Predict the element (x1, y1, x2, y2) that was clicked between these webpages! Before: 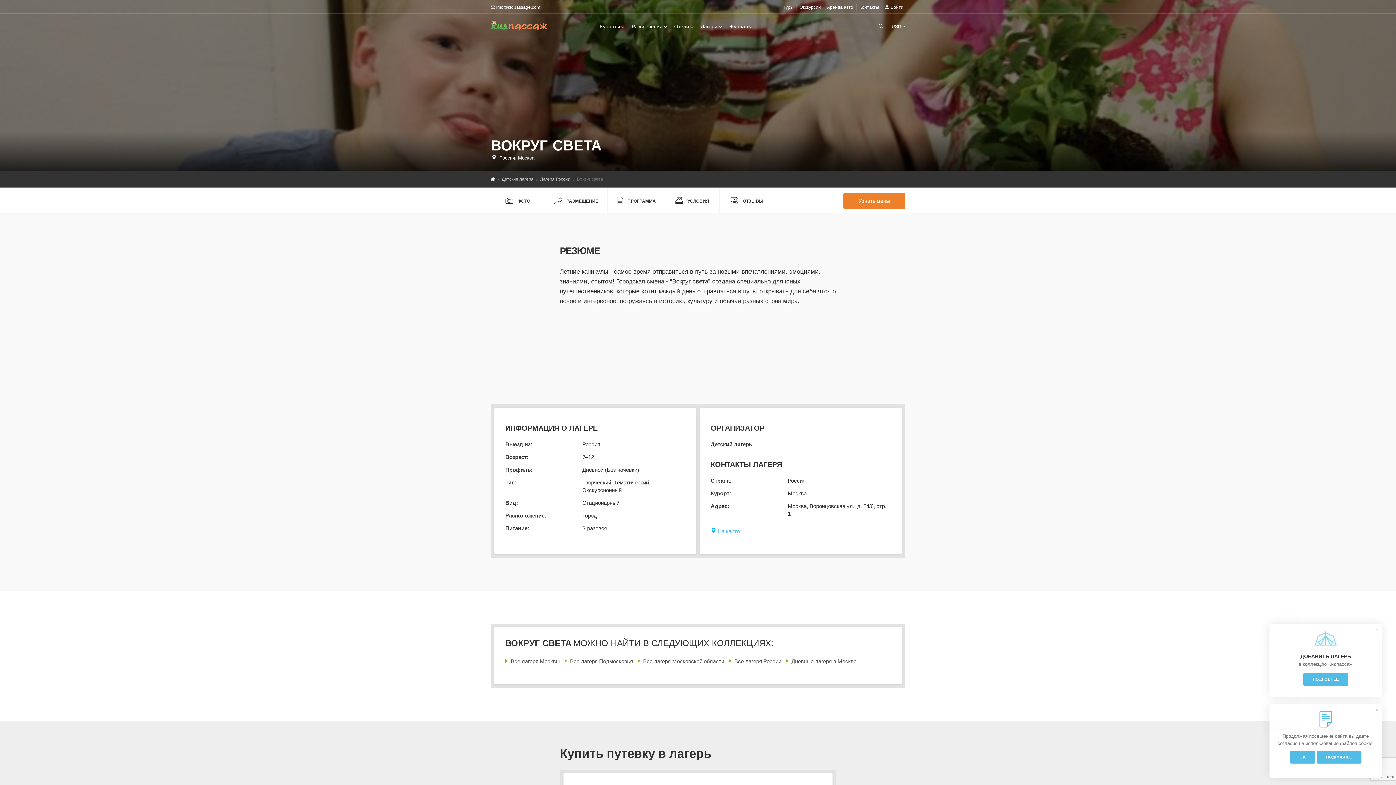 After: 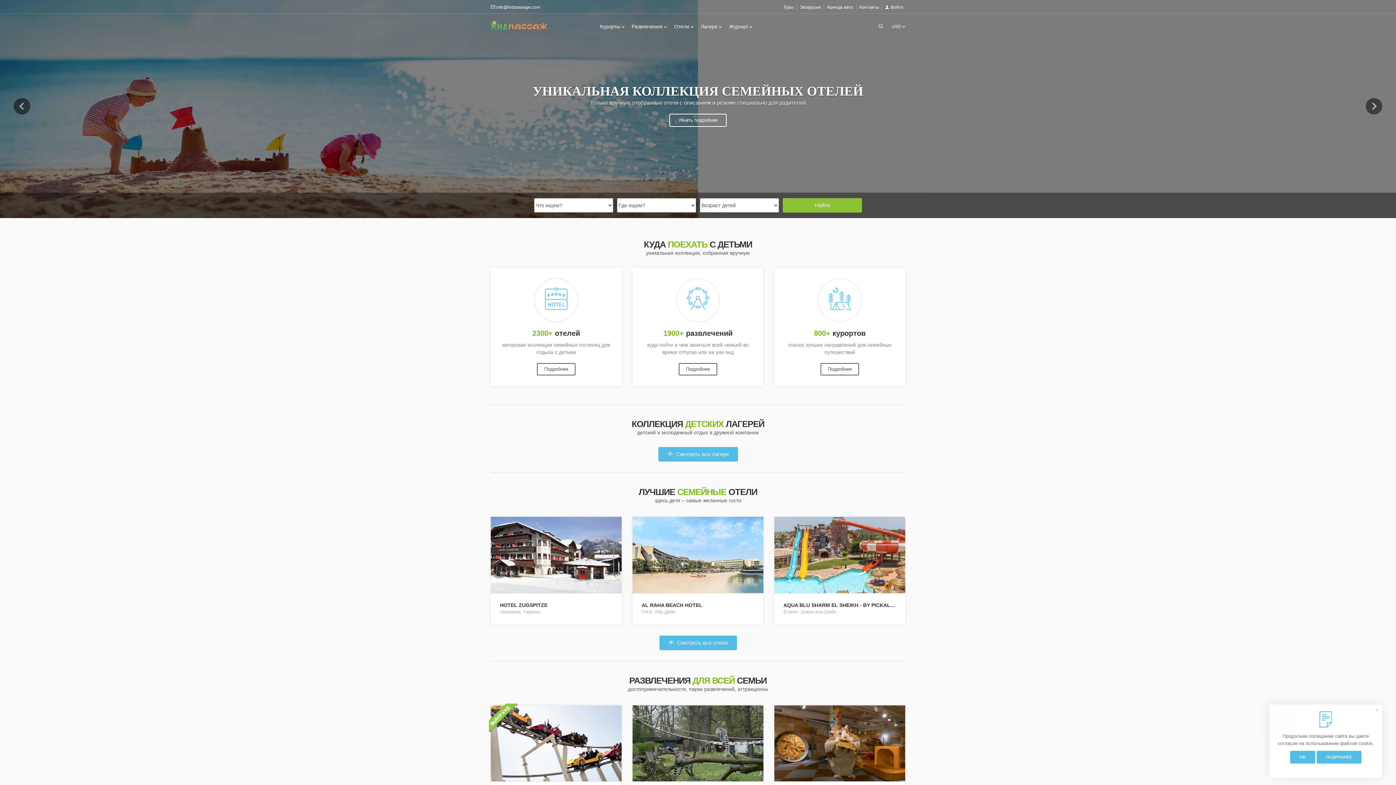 Action: bbox: (490, 21, 552, 27)